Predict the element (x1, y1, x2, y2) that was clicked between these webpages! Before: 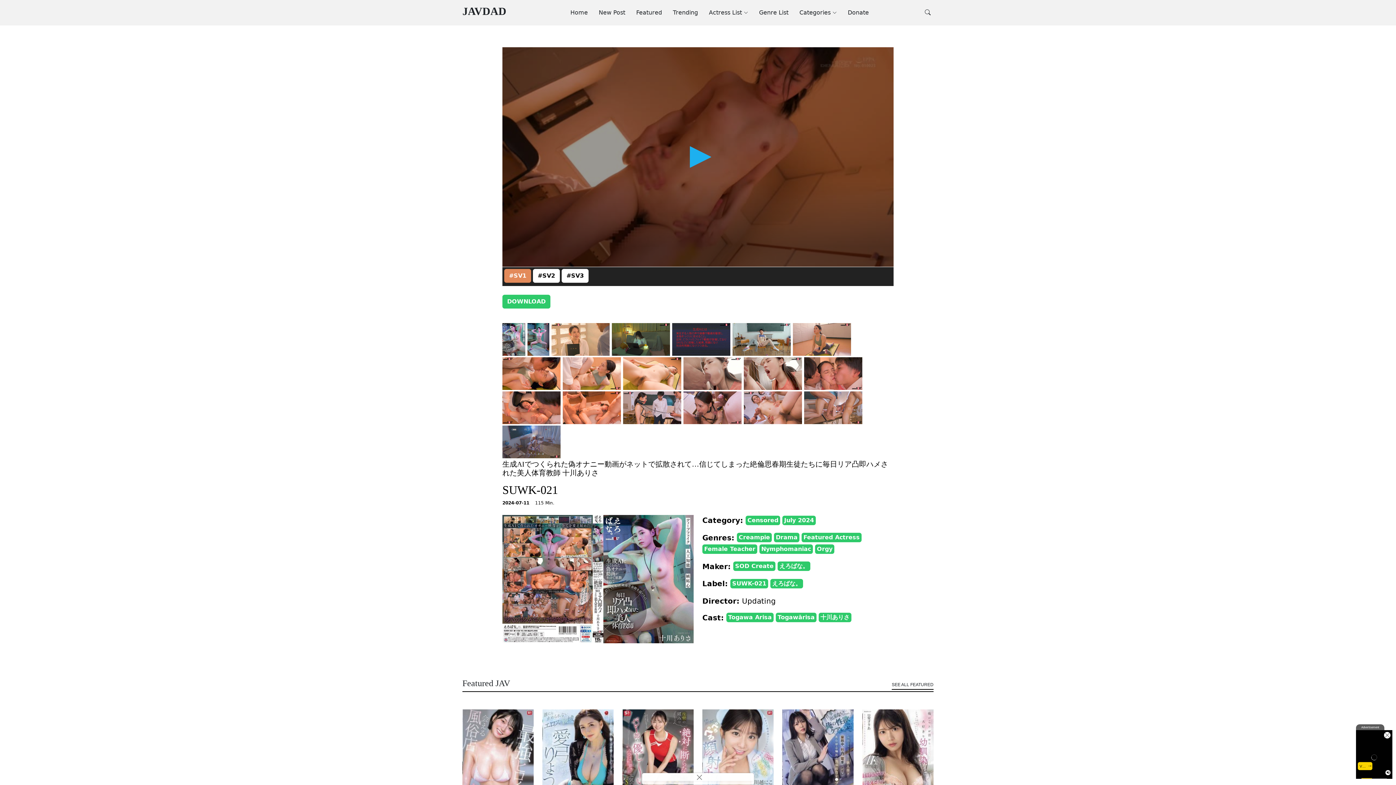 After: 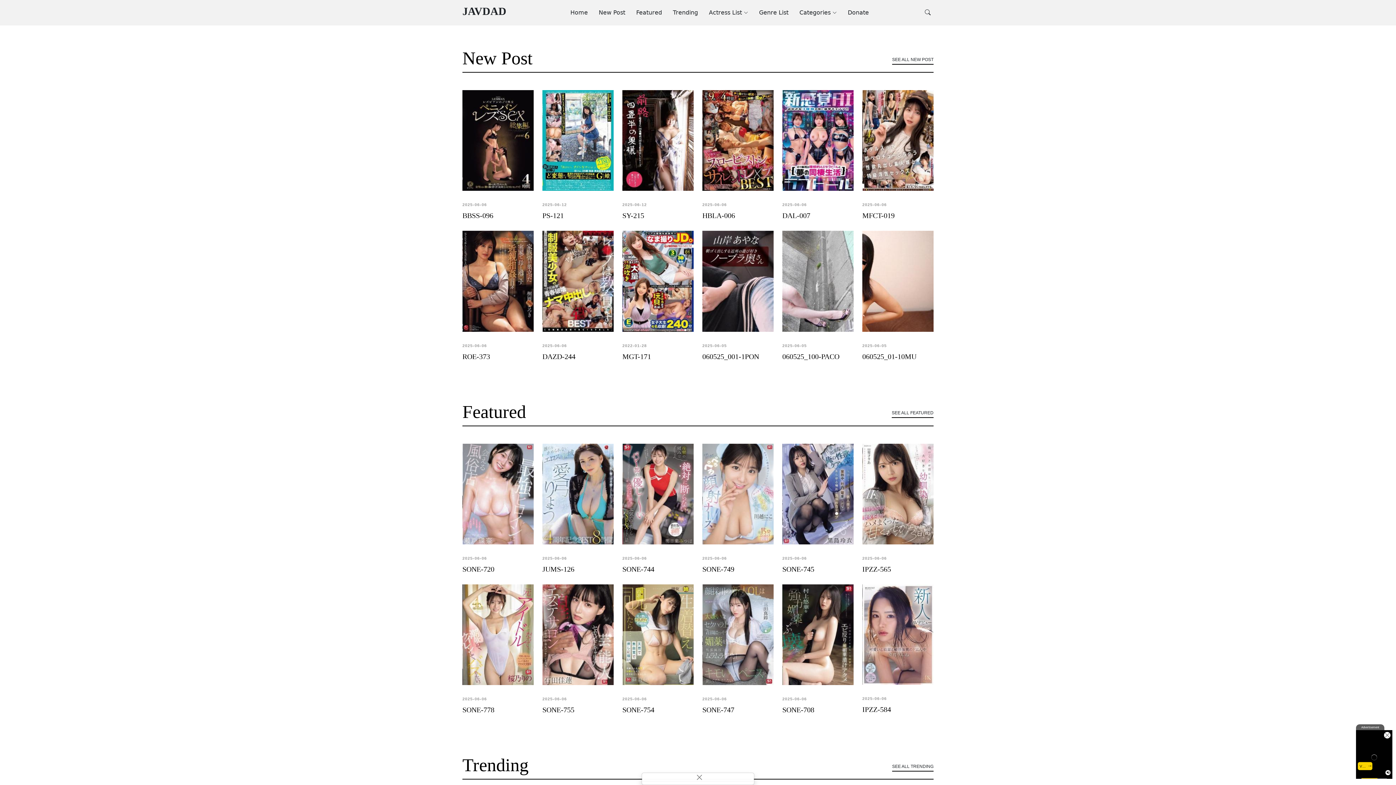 Action: label: JAVDAD bbox: (462, 4, 506, 20)